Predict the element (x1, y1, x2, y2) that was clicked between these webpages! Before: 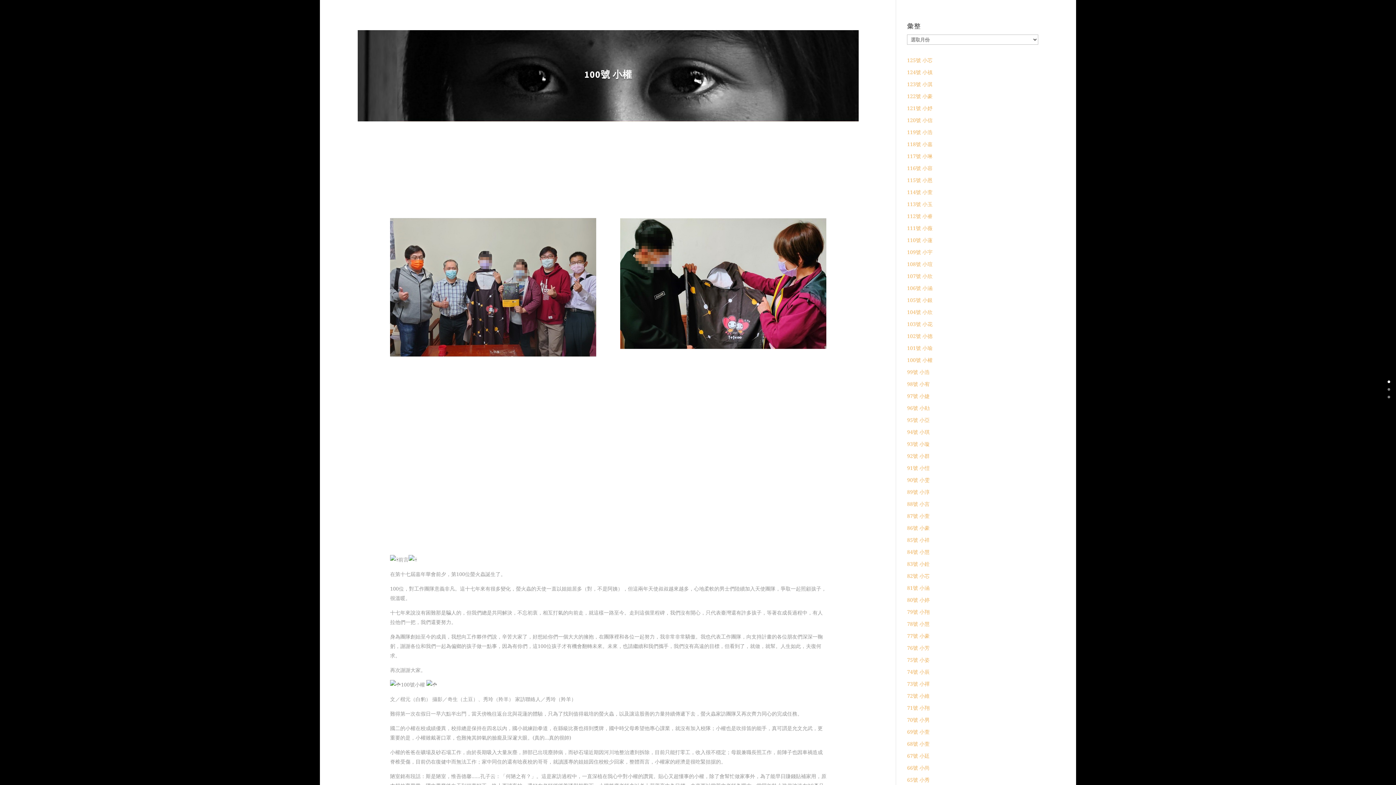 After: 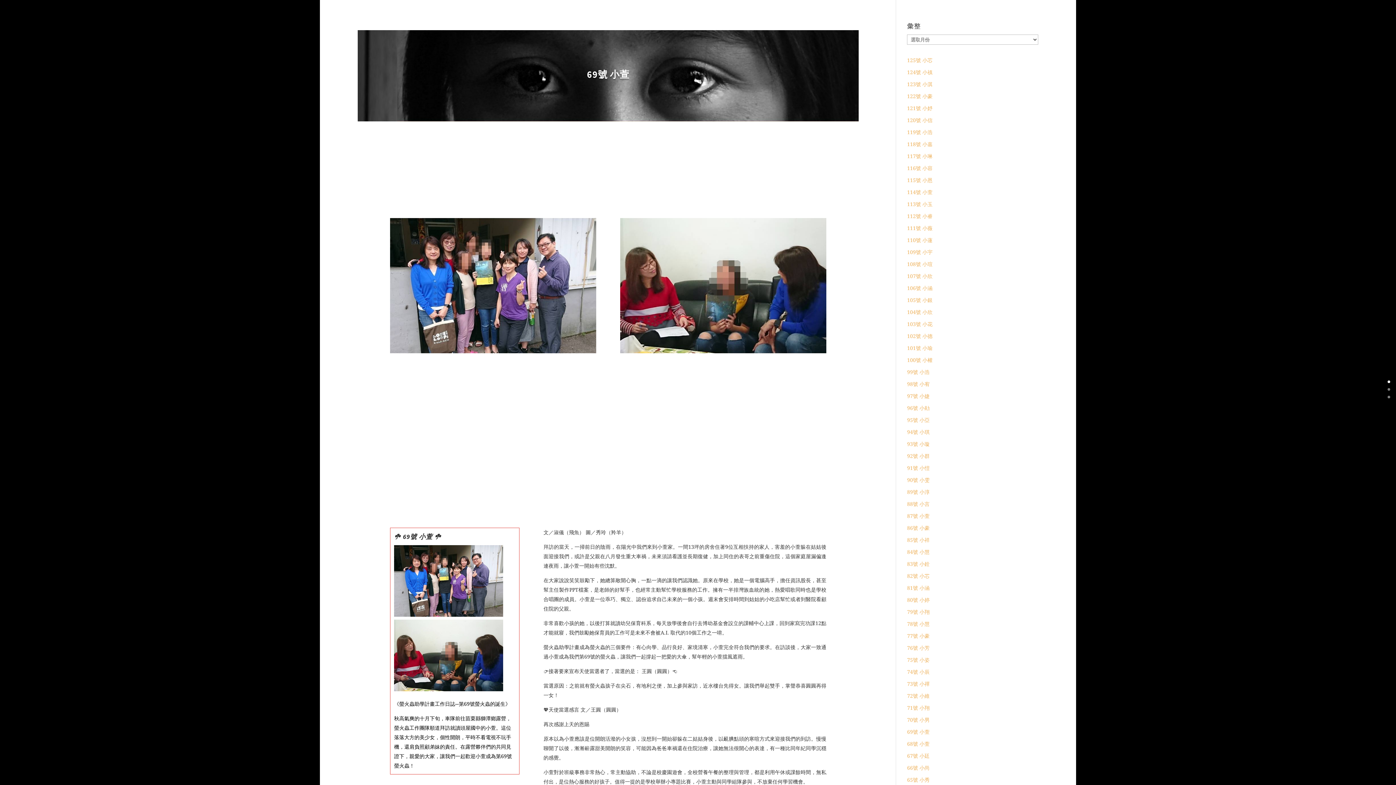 Action: bbox: (907, 728, 929, 735) label: 69號 小萱